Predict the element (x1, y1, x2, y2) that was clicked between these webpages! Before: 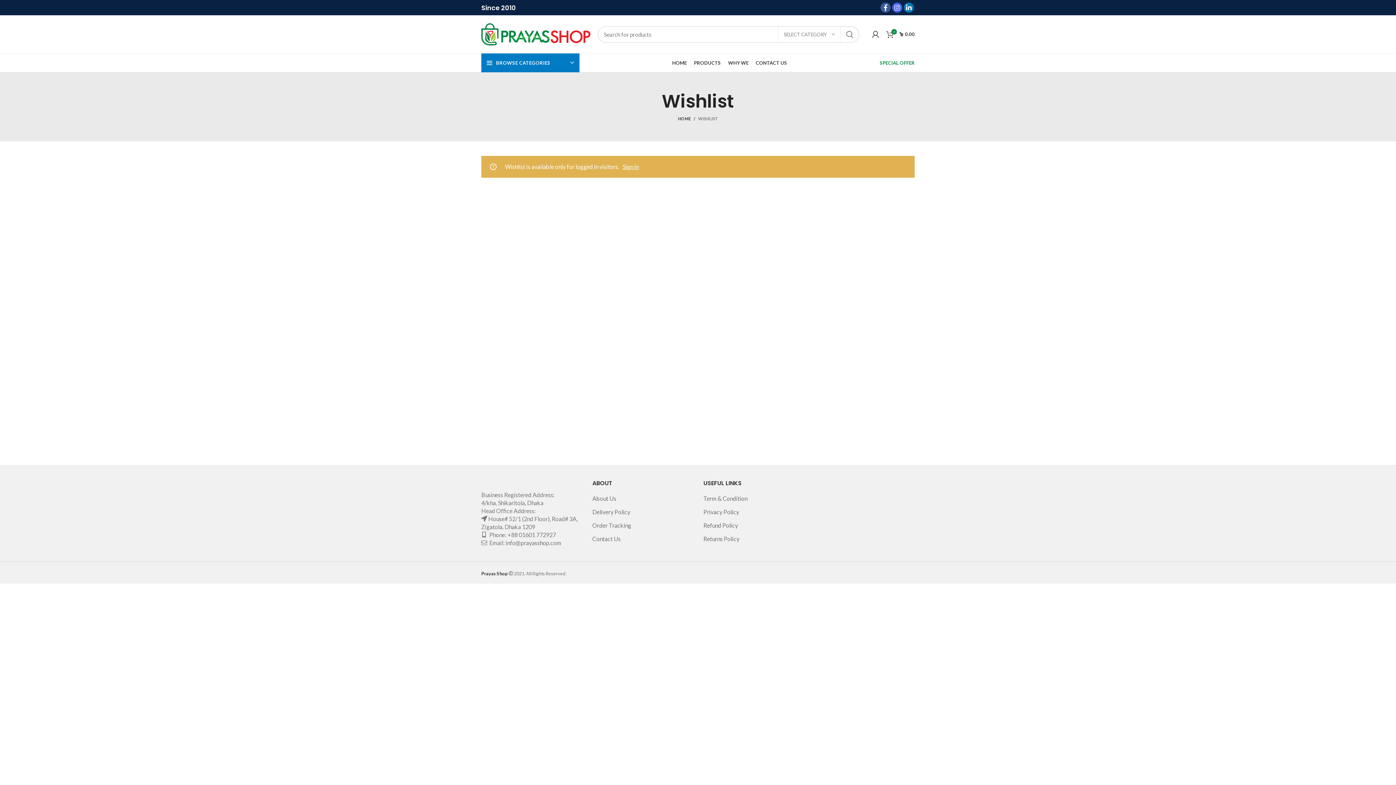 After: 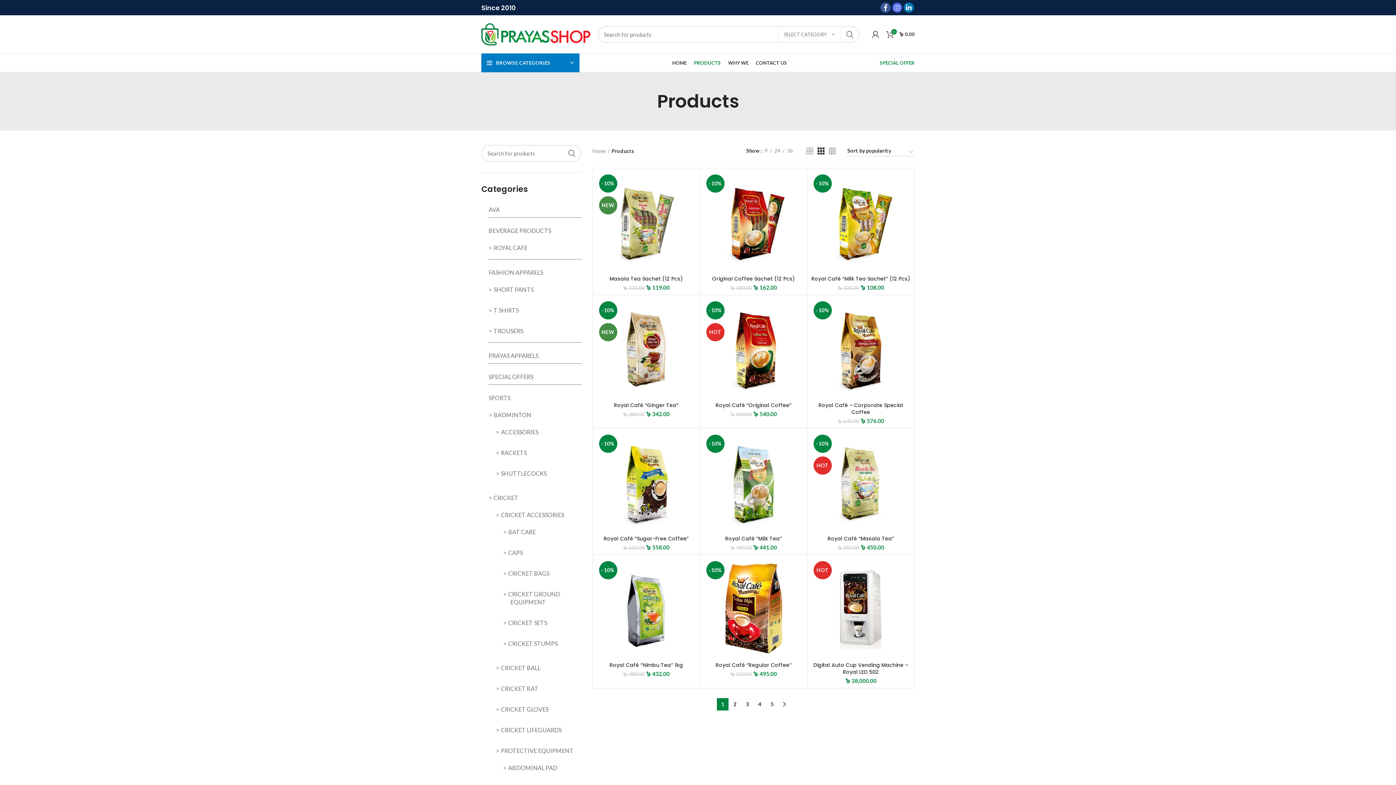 Action: bbox: (690, 55, 724, 70) label: PRODUCTS